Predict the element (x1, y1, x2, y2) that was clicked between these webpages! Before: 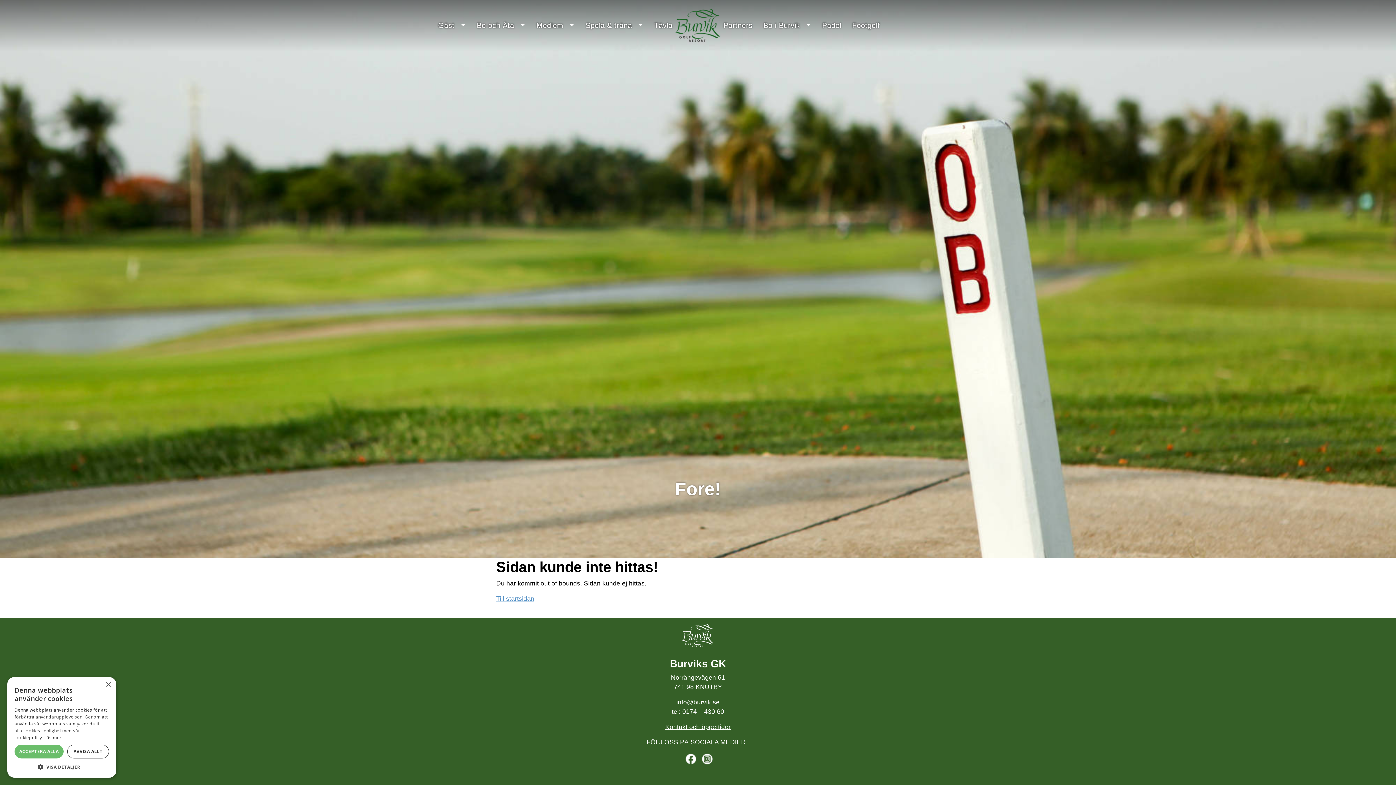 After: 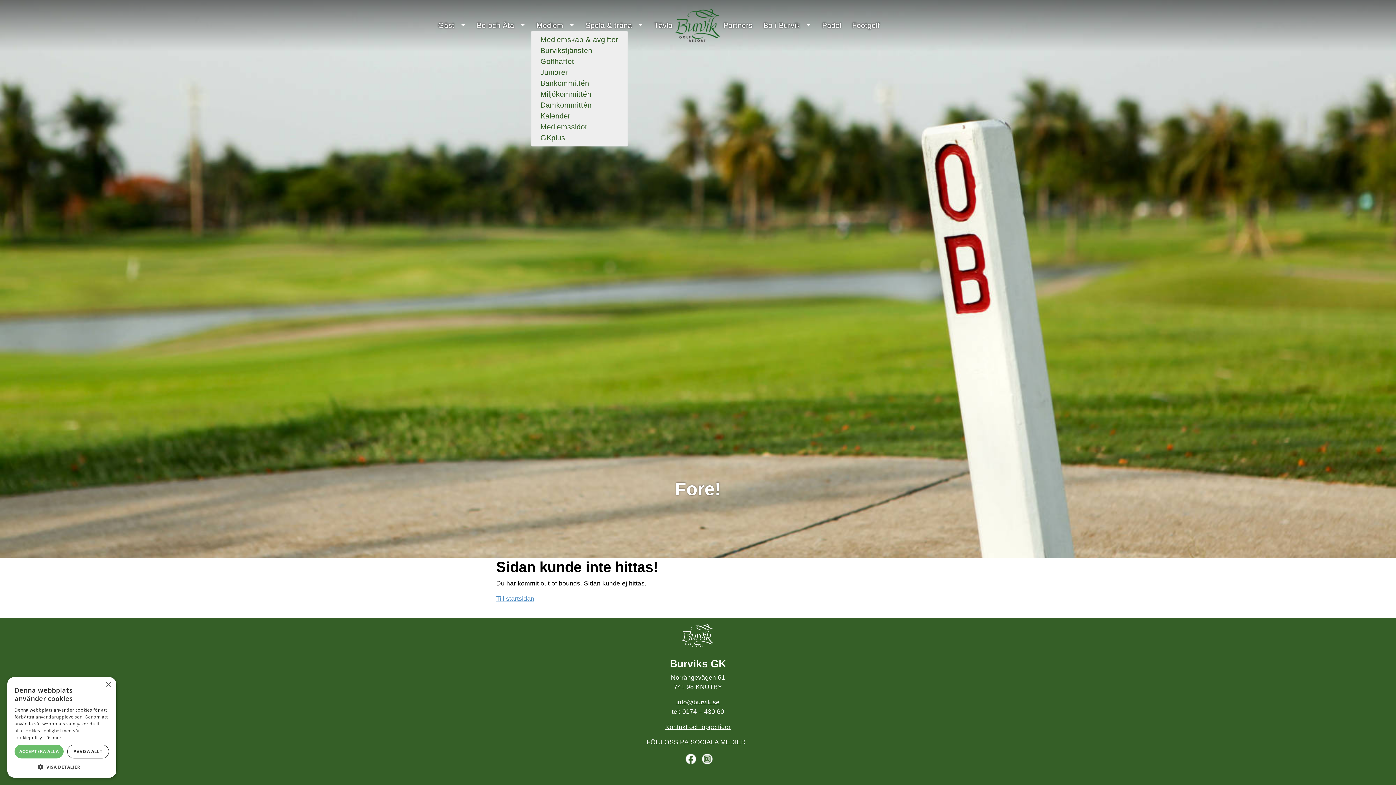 Action: bbox: (566, 20, 577, 30)